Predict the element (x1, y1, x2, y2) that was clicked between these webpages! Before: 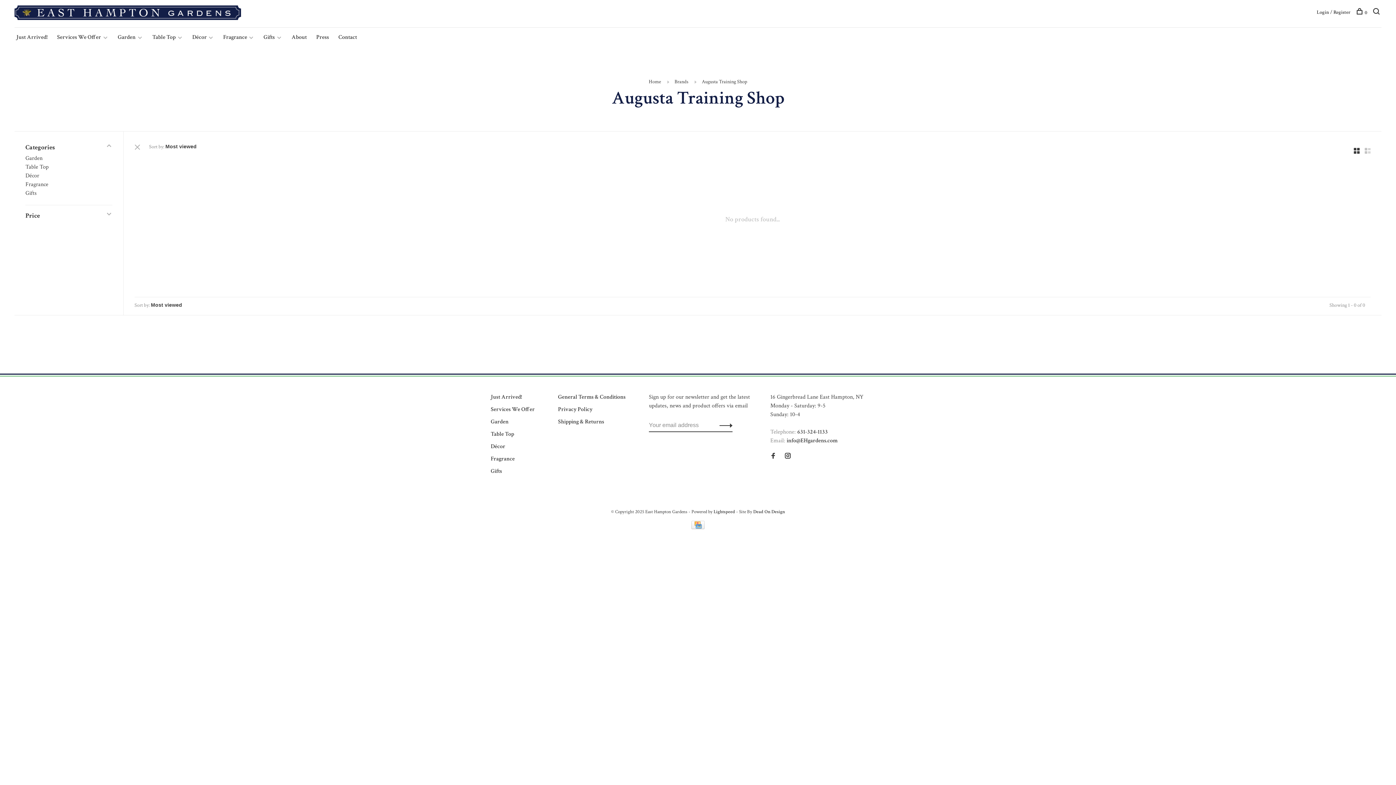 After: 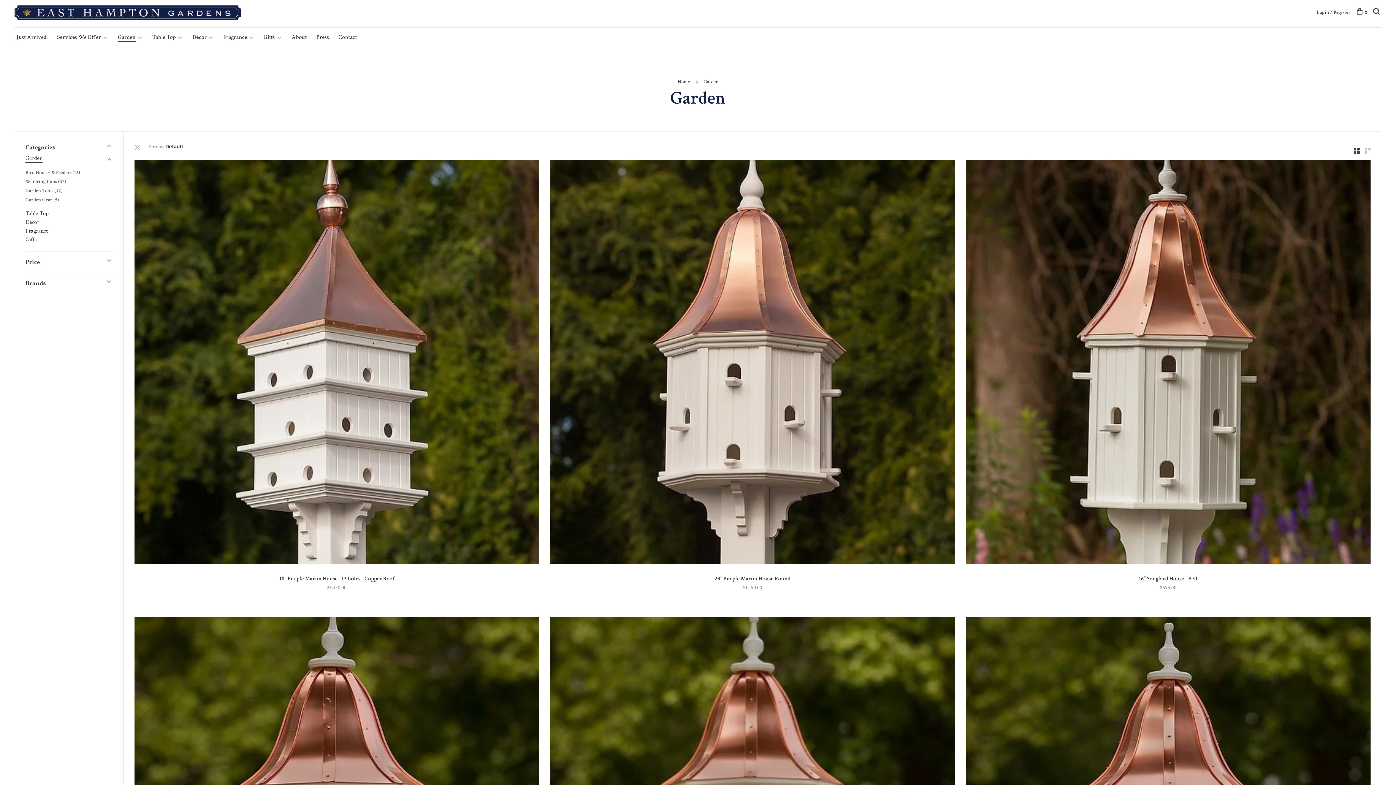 Action: bbox: (117, 33, 135, 41) label: Garden